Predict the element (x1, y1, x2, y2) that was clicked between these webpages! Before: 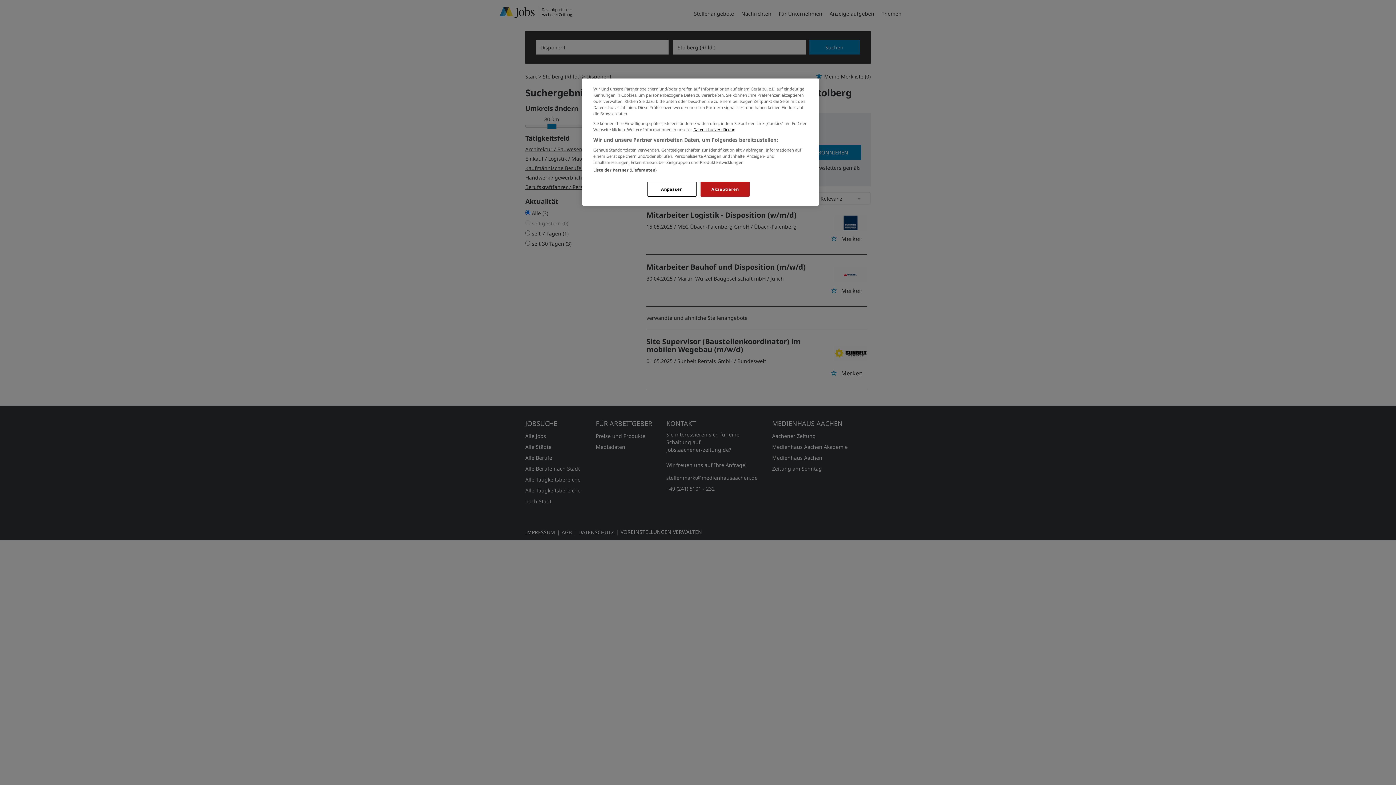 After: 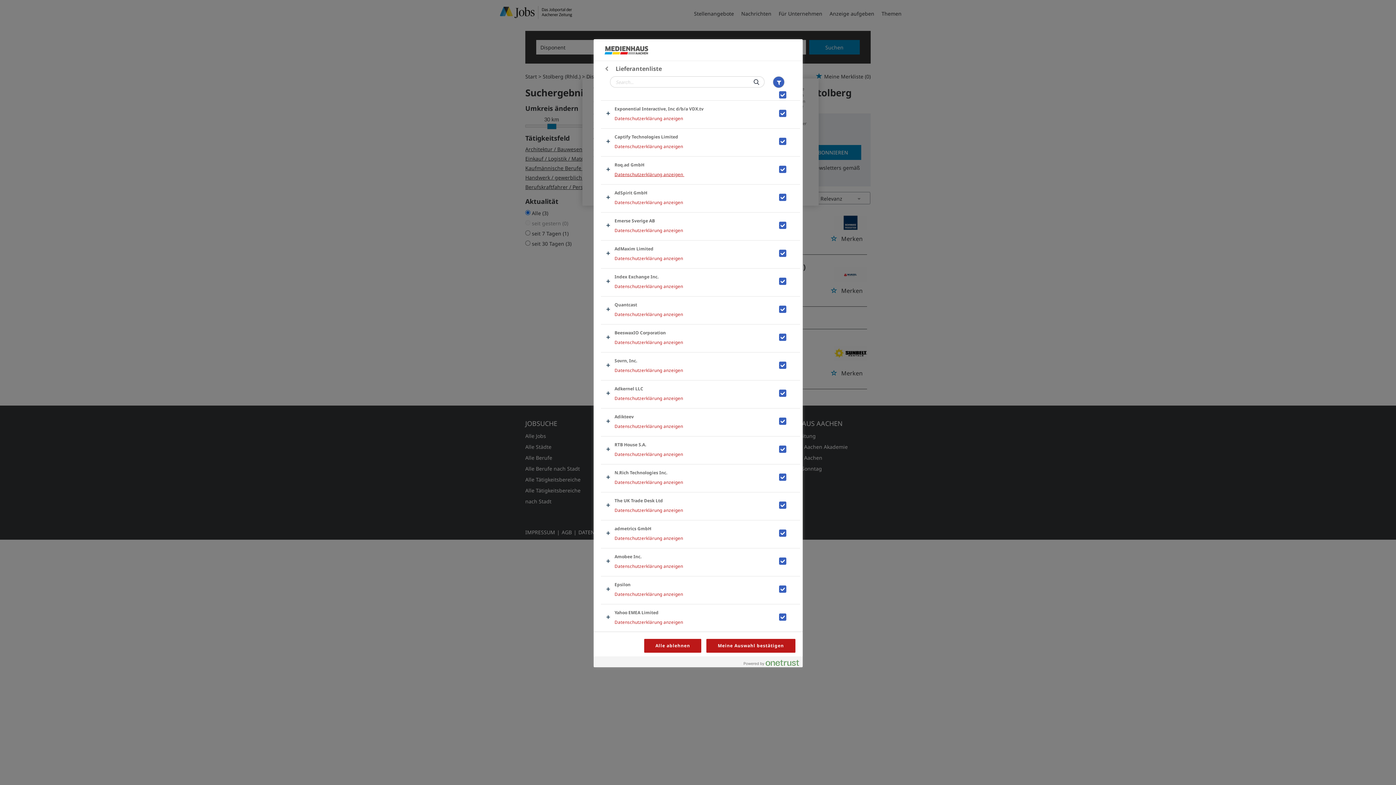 Action: bbox: (593, 167, 656, 172) label: Liste der Partner (Lieferanten)